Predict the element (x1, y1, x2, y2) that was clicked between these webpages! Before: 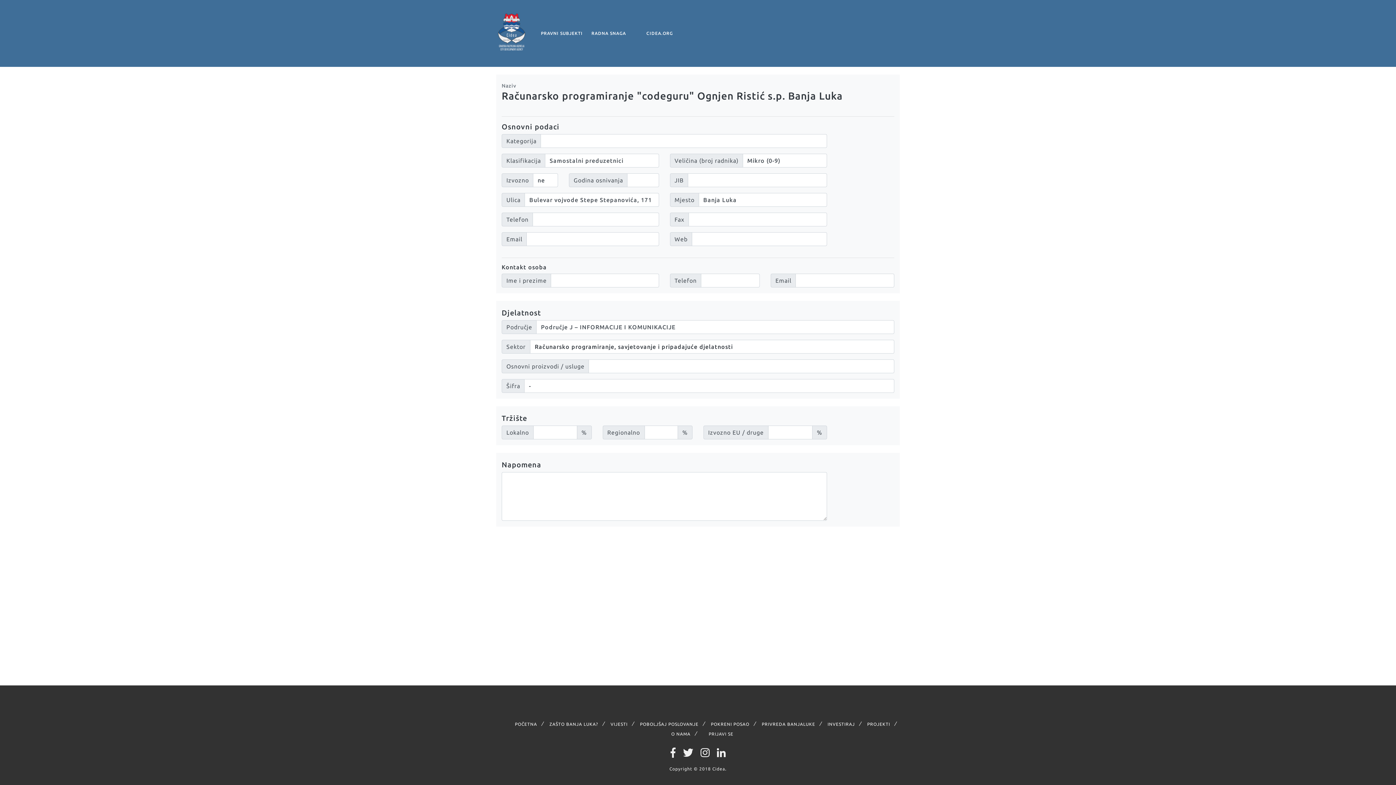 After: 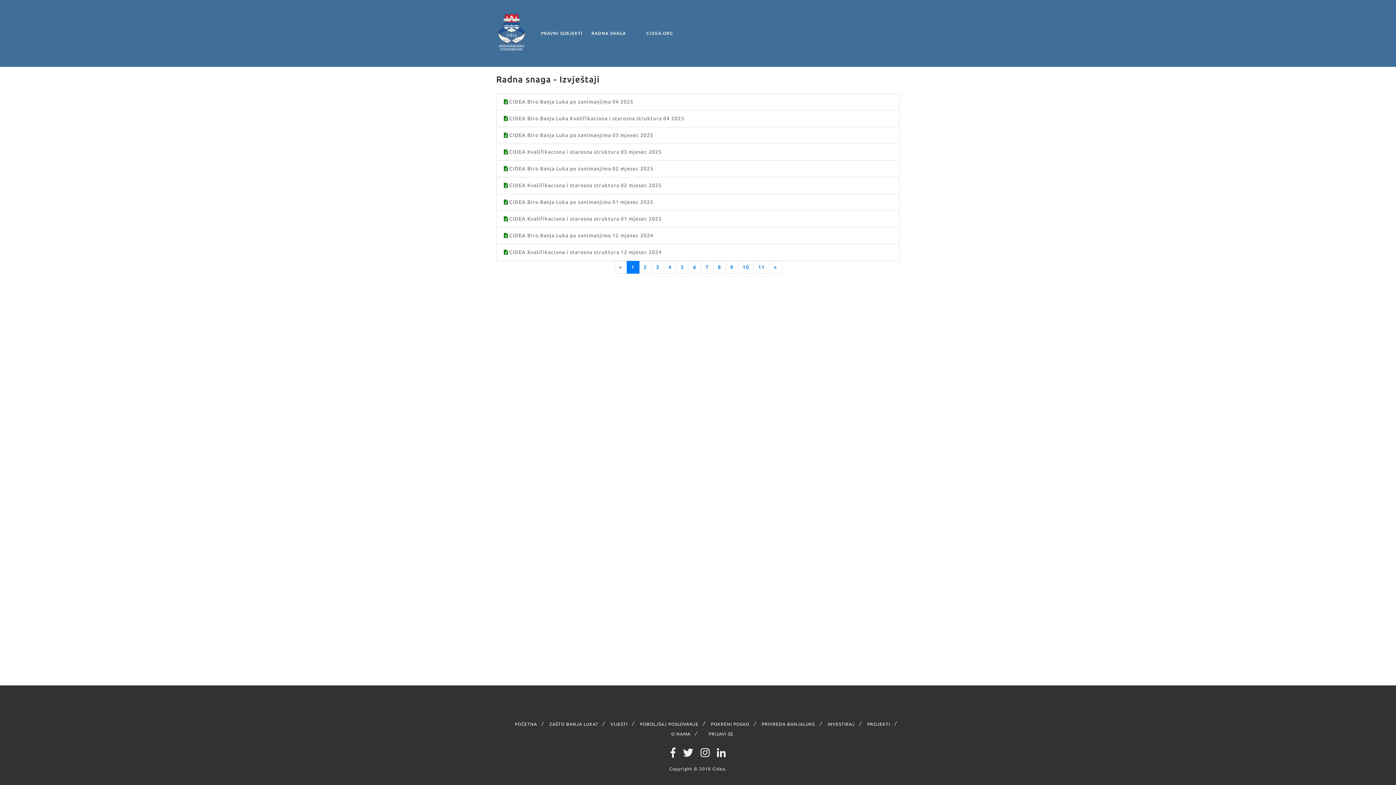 Action: bbox: (591, 30, 626, 36) label: RADNA SNAGA